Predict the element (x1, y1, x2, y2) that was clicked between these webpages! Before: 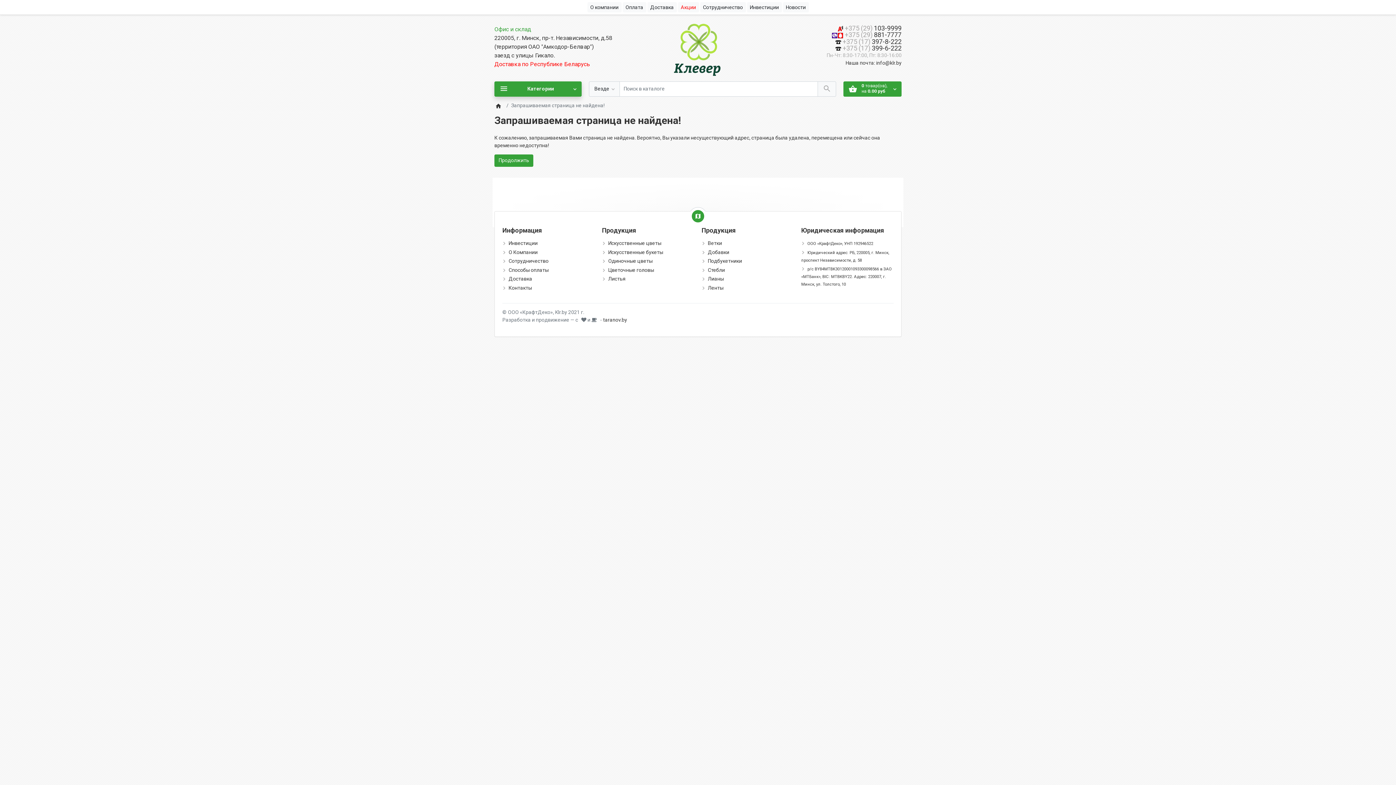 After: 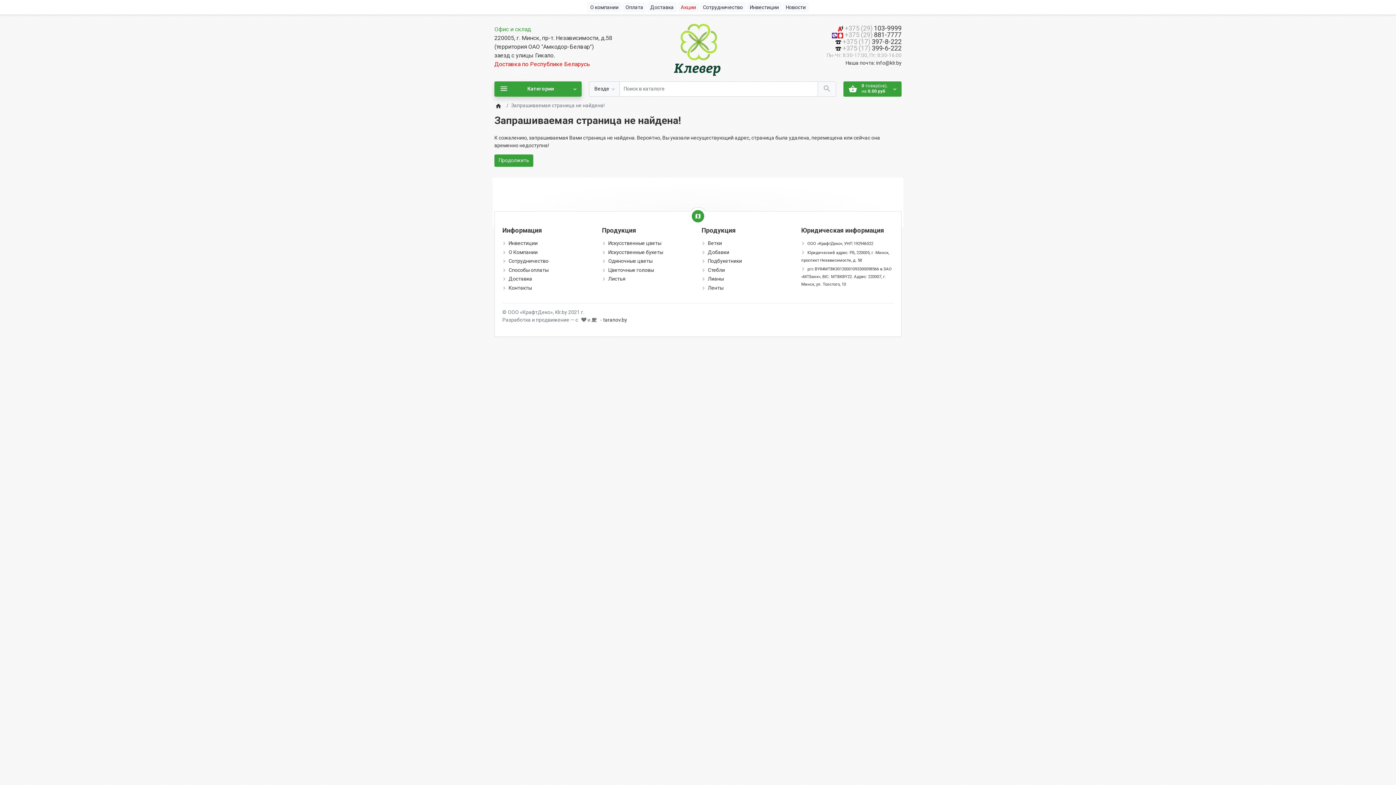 Action: label: Офис и склад bbox: (494, 25, 531, 32)